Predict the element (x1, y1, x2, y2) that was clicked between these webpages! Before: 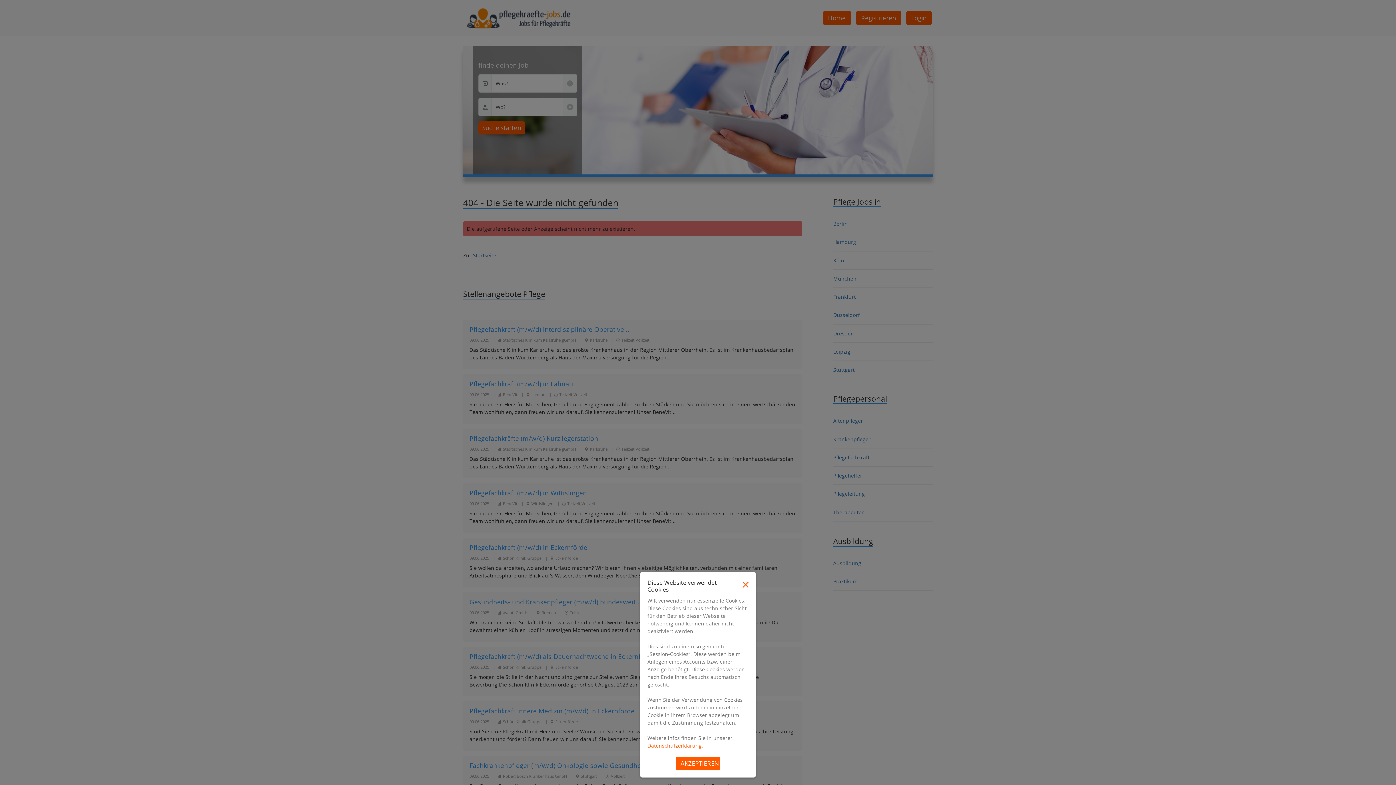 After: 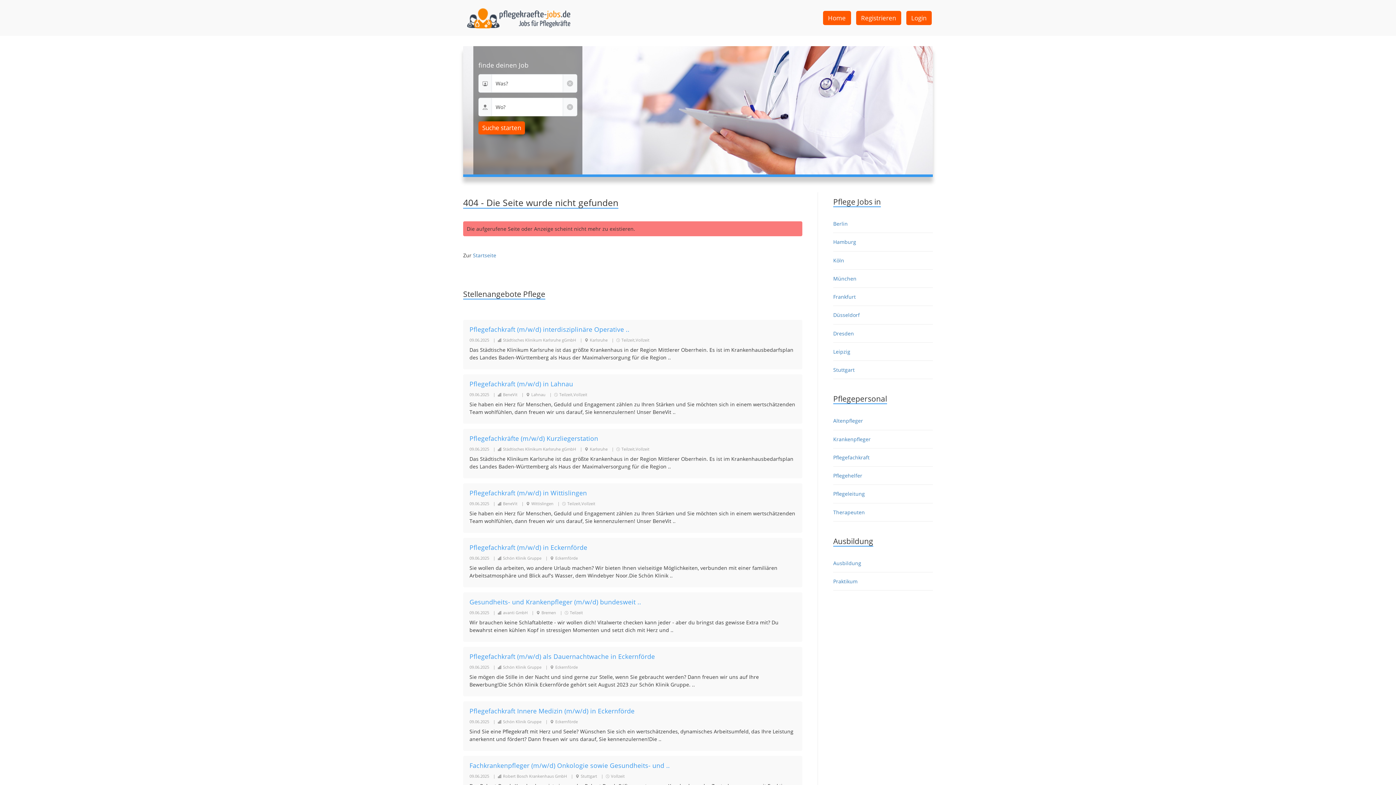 Action: label: AKZEPTIEREN bbox: (676, 757, 720, 770)